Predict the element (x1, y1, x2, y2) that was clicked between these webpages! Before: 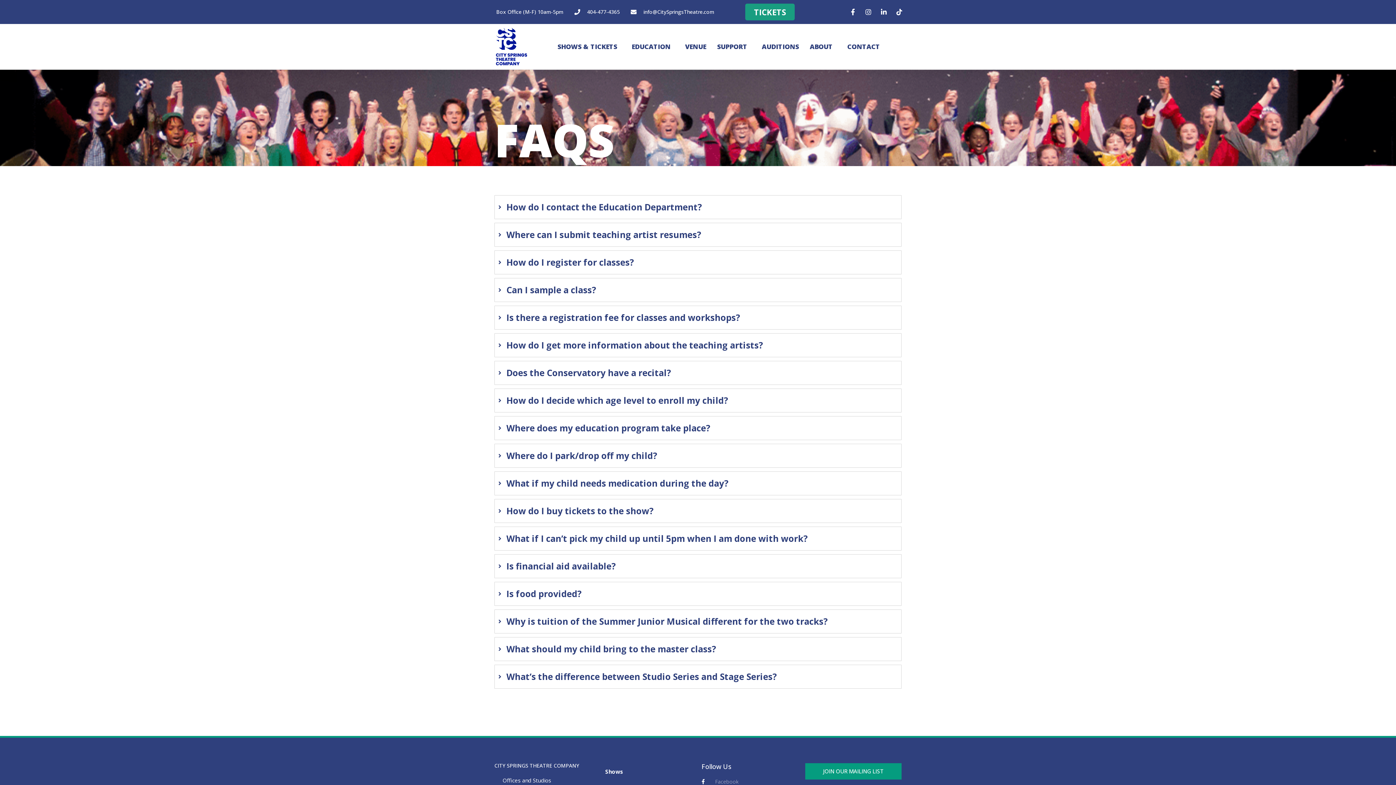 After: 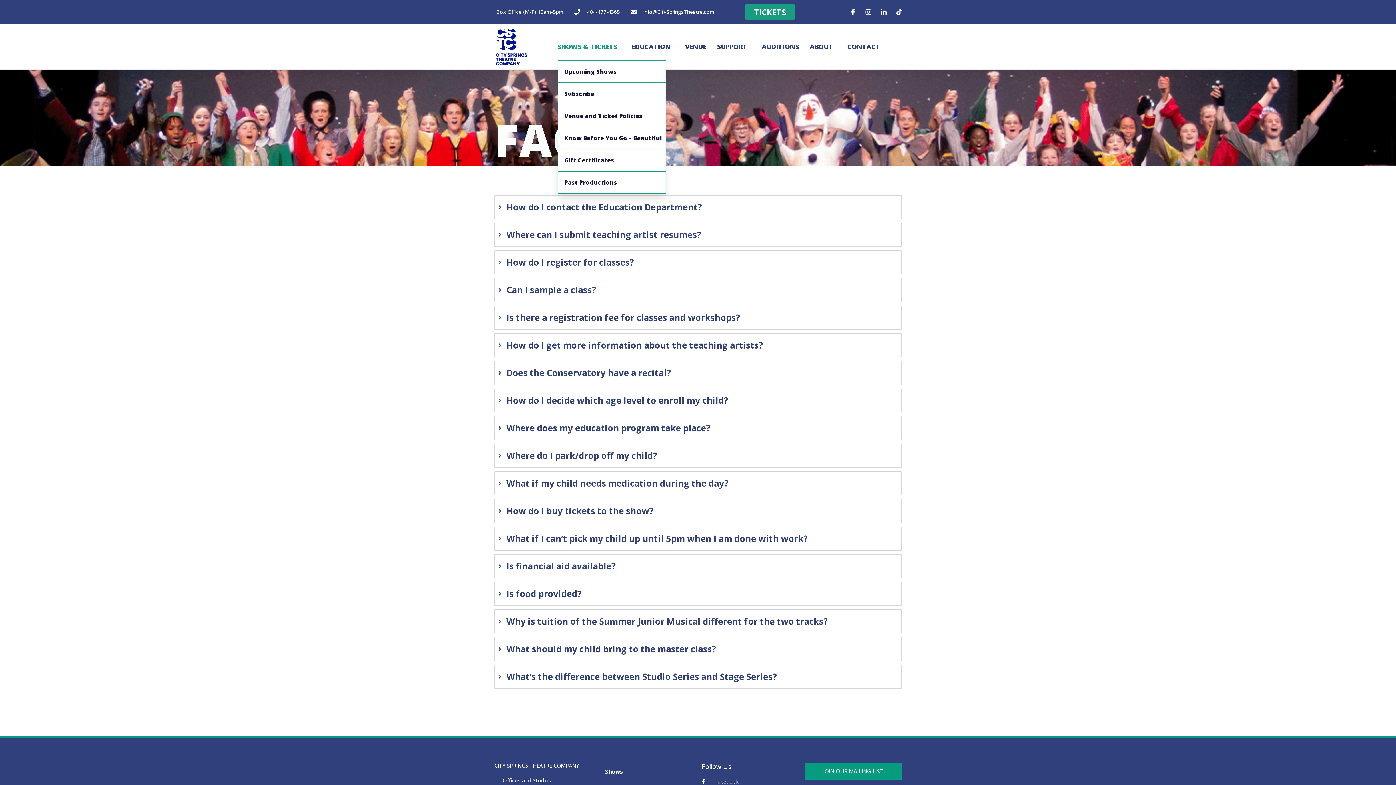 Action: label: SHOWS & TICKETS bbox: (557, 38, 620, 54)